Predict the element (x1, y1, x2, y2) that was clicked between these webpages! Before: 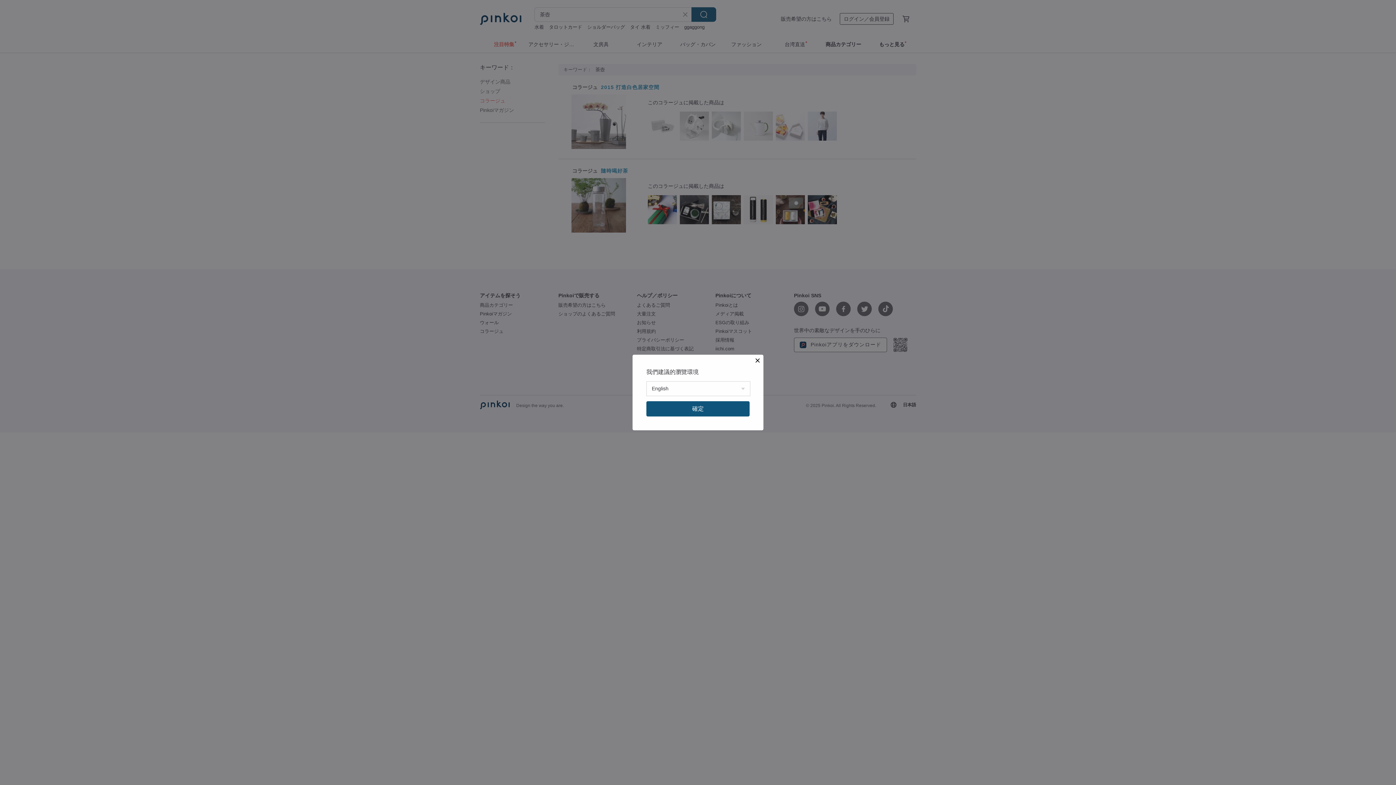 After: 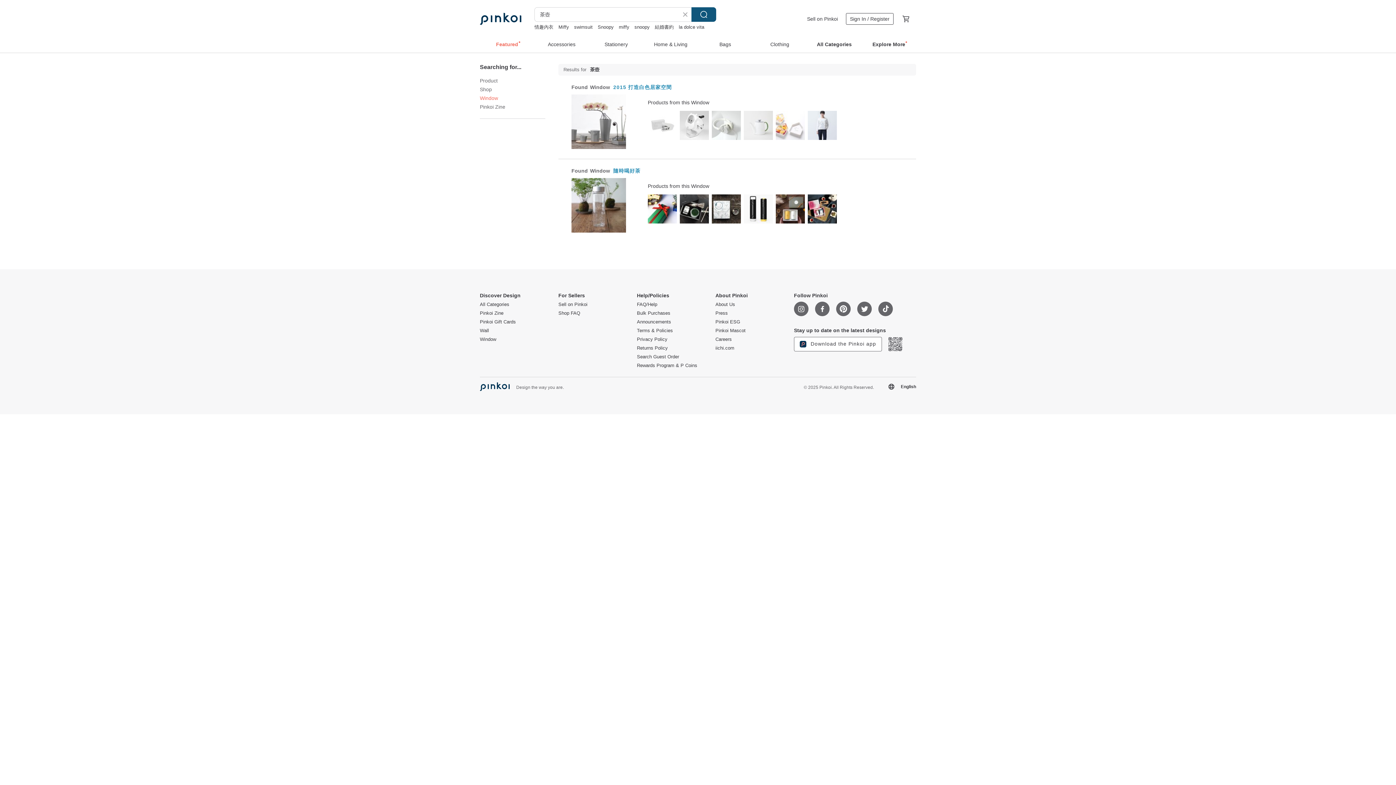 Action: label: 確定 bbox: (646, 401, 749, 416)